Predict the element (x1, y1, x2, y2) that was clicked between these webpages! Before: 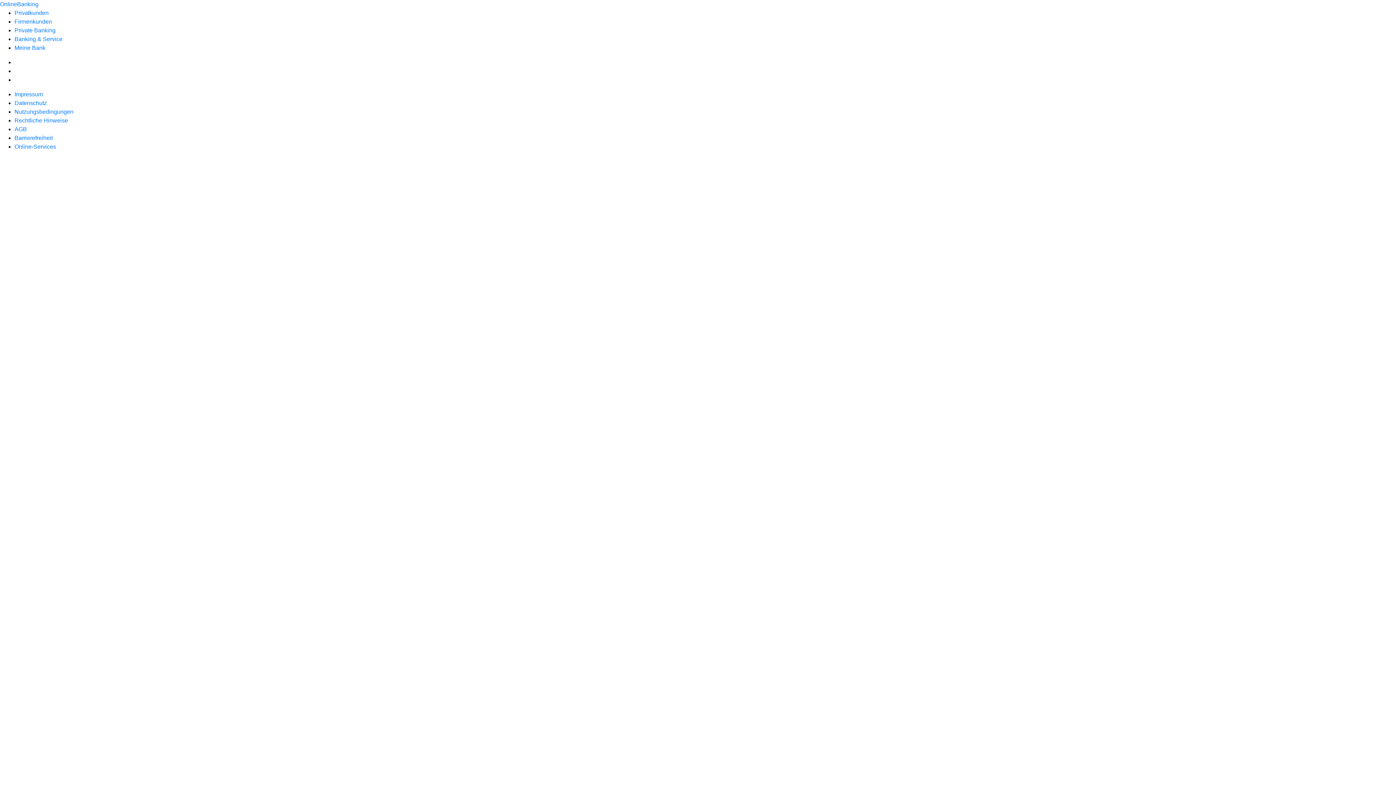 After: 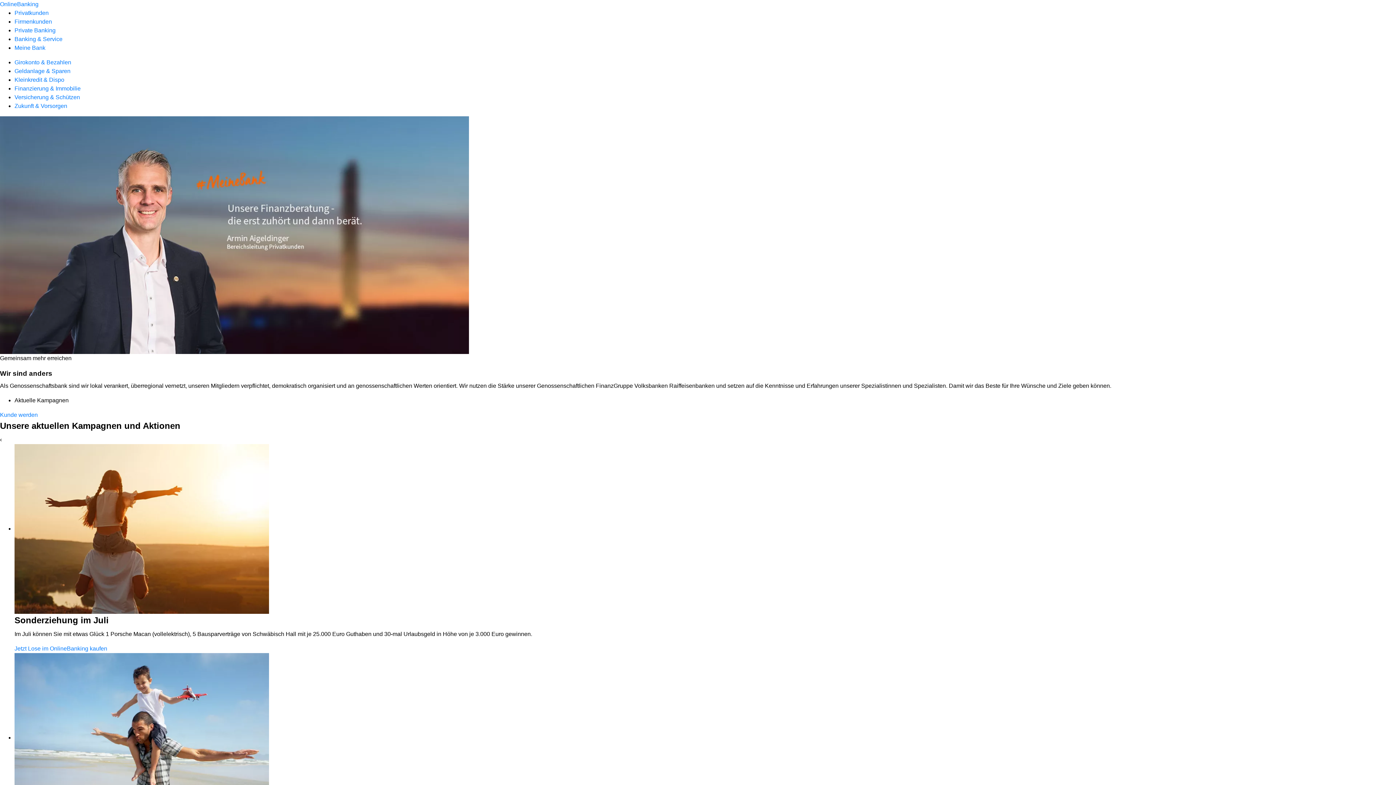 Action: bbox: (14, 9, 48, 16) label: Privatkunden